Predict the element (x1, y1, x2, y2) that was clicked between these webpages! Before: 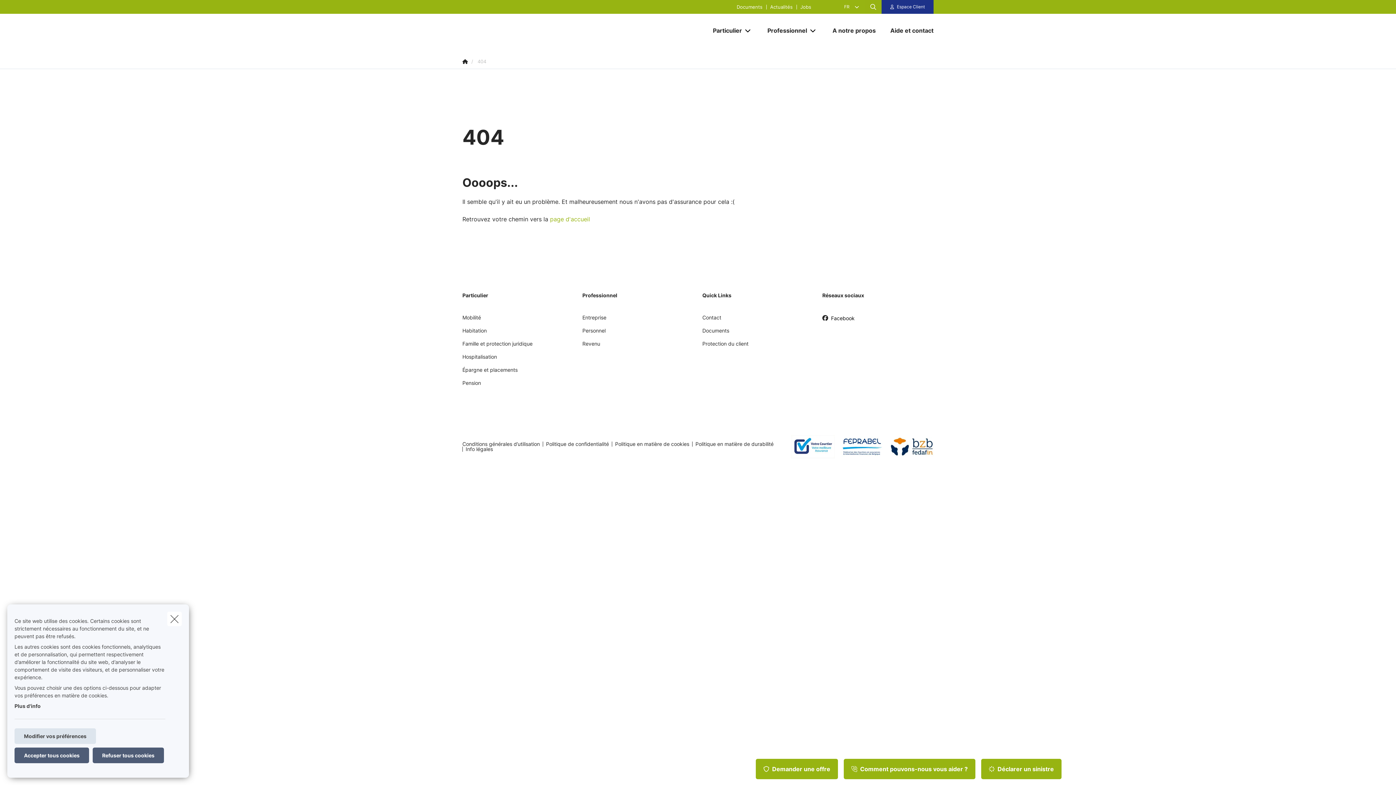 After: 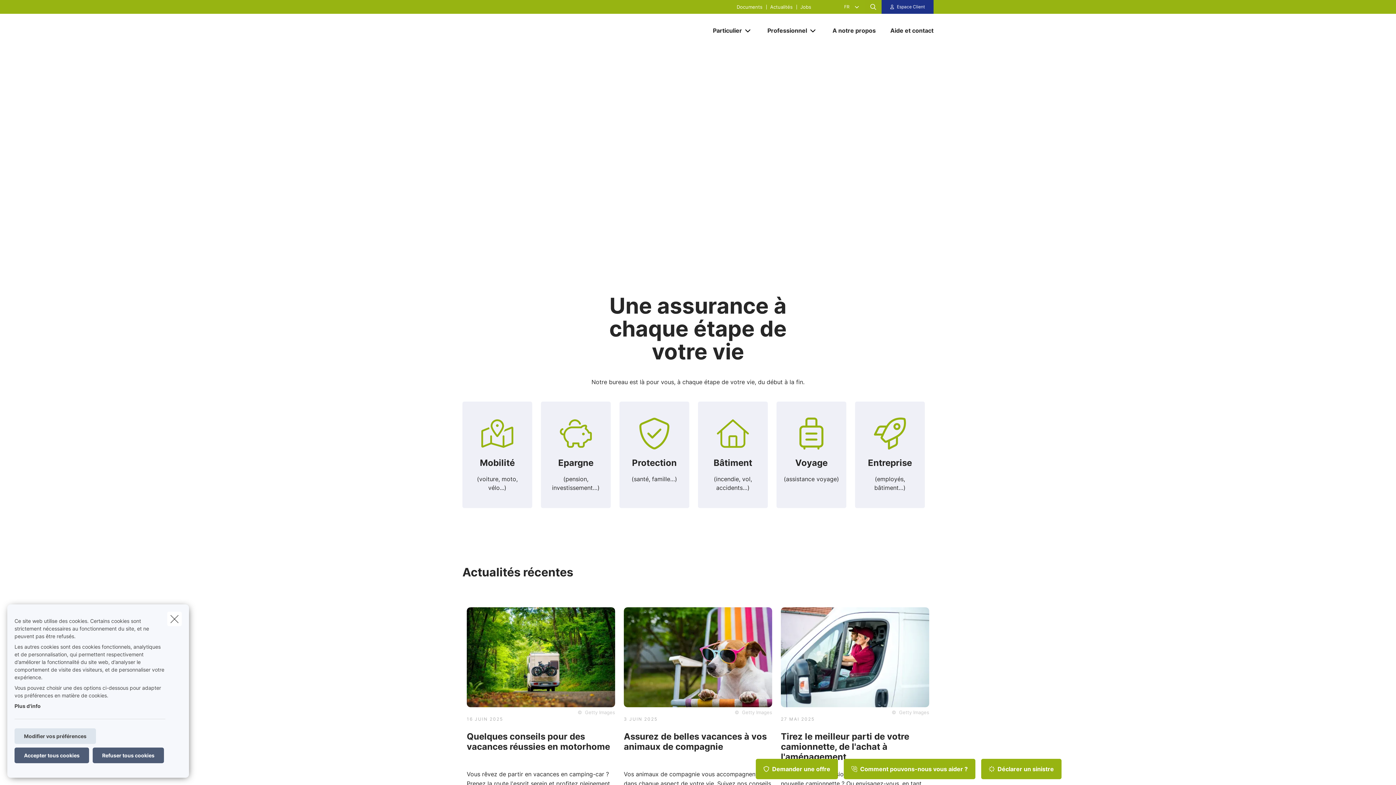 Action: bbox: (462, 13, 608, 47) label: Aller à la page d'accueil